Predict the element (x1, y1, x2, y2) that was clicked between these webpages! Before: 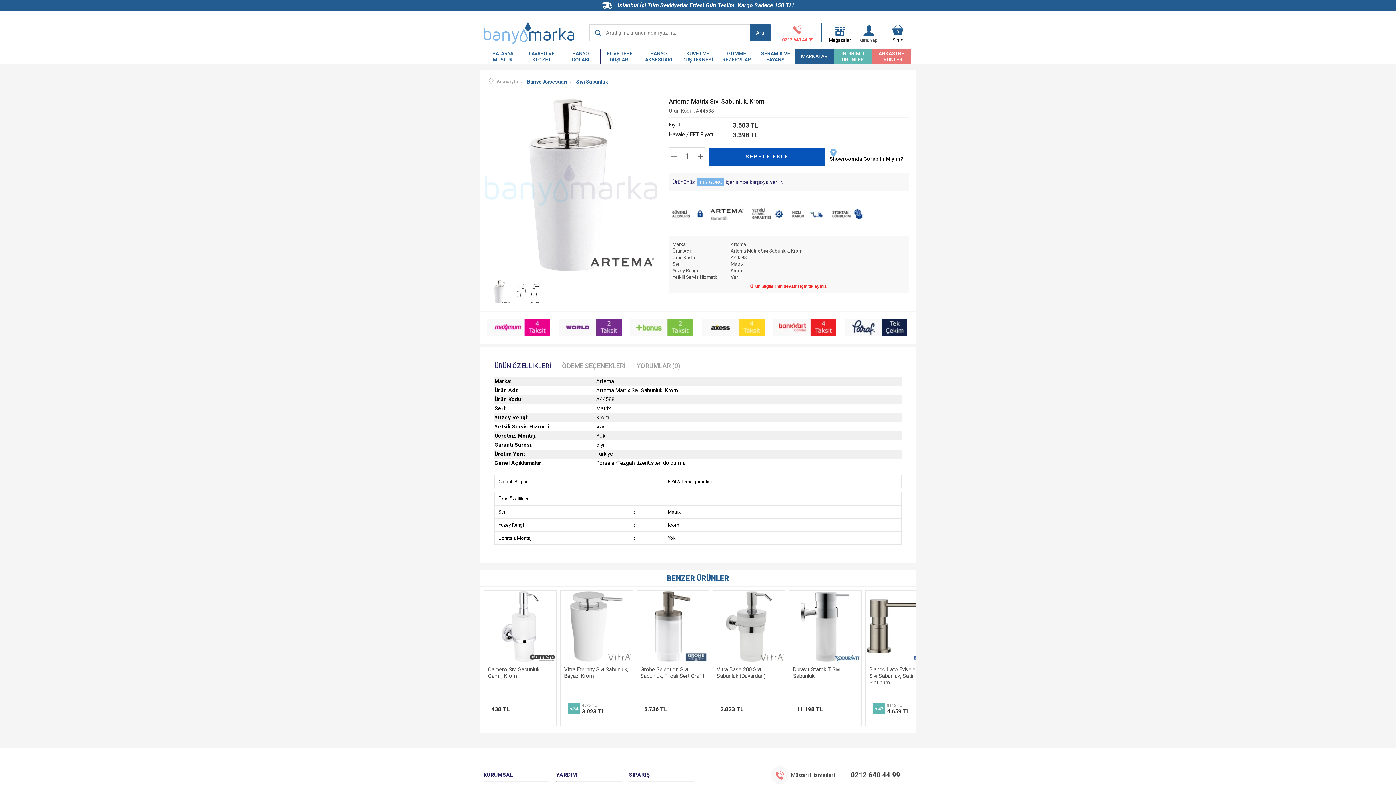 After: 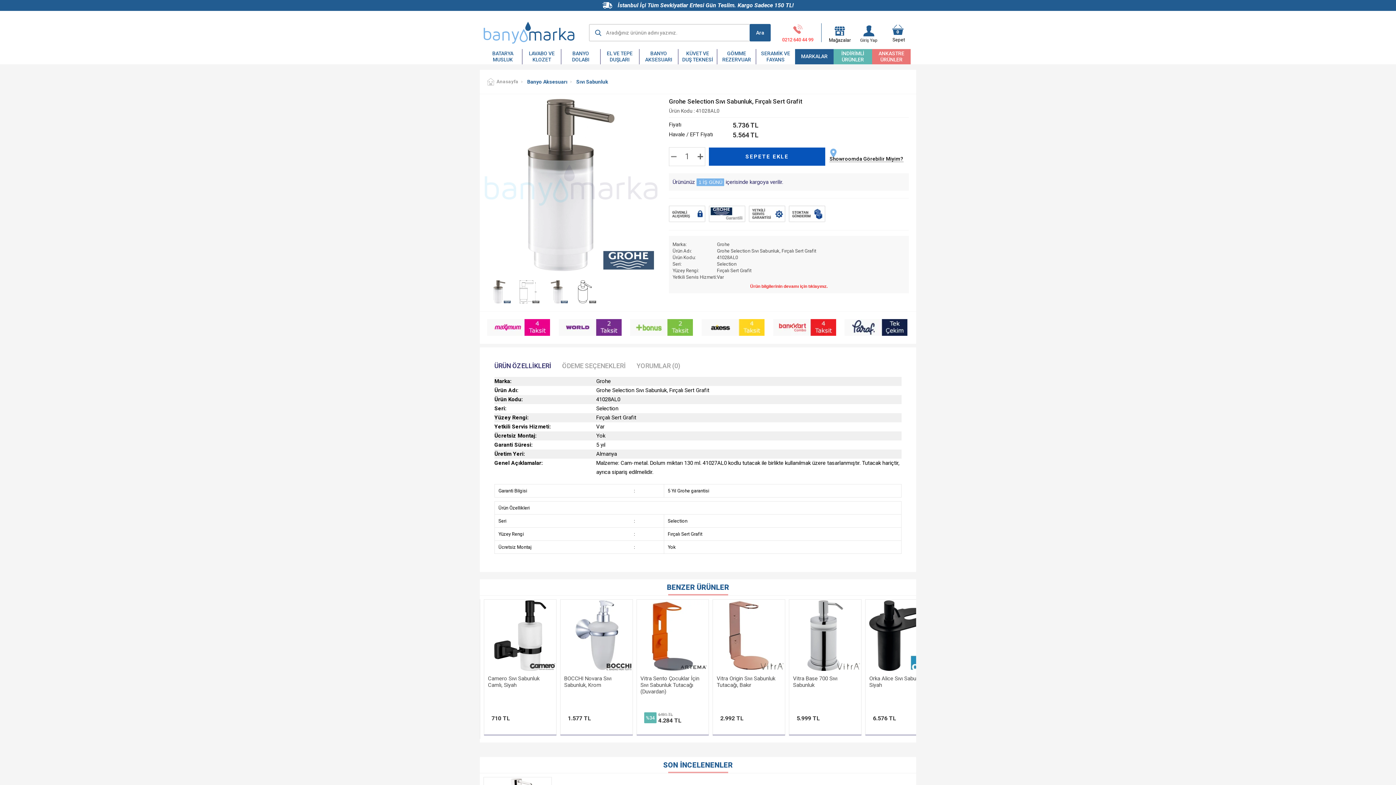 Action: bbox: (564, 591, 636, 662)